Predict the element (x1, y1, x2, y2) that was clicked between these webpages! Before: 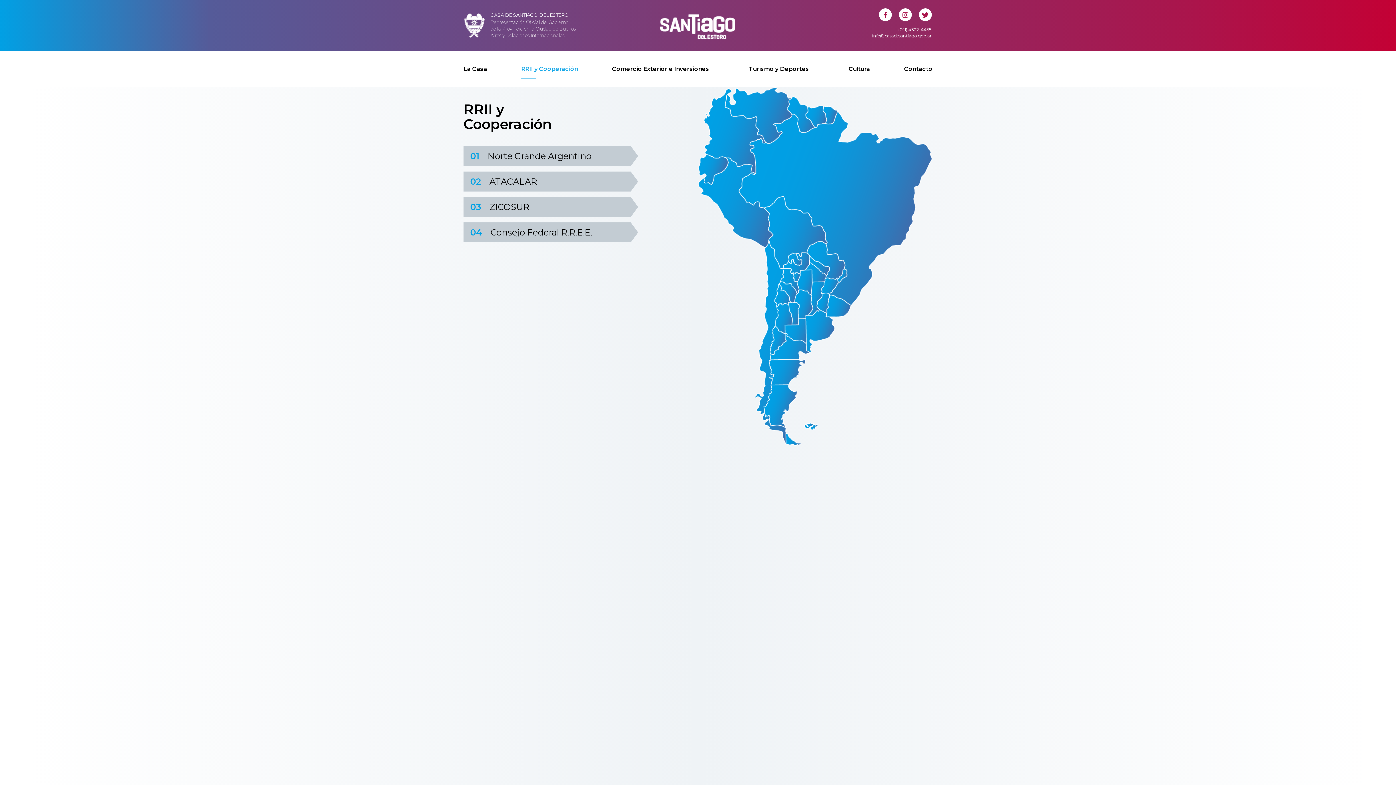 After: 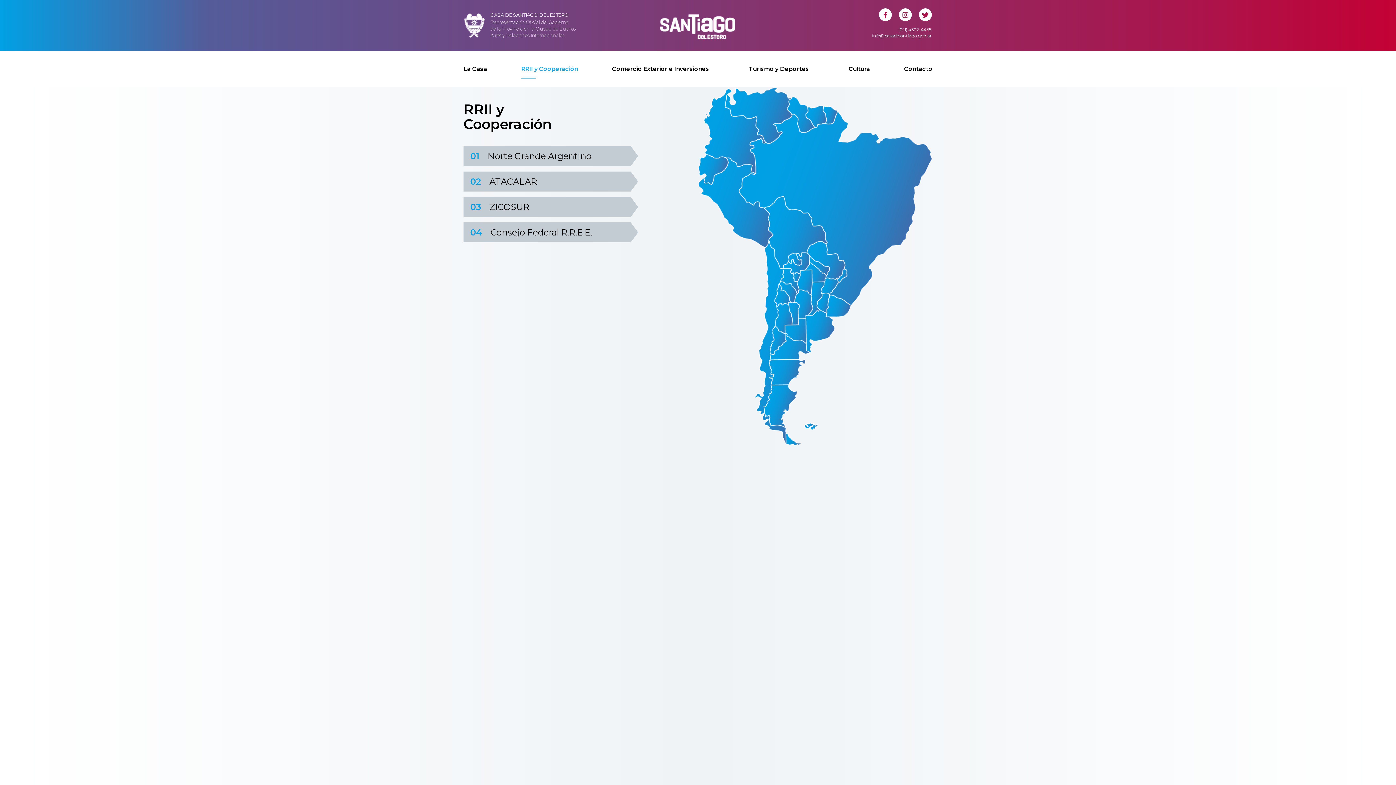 Action: bbox: (891, 8, 911, 21)